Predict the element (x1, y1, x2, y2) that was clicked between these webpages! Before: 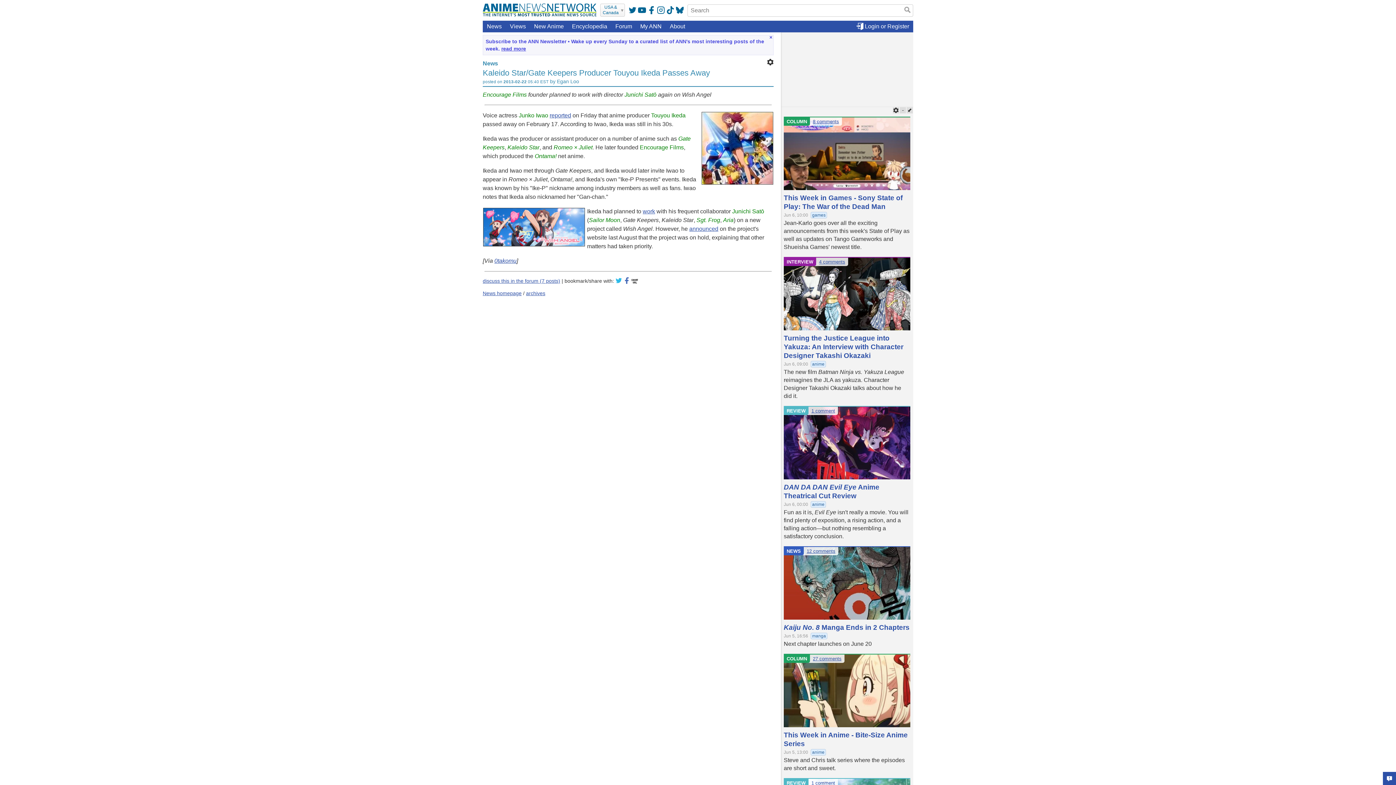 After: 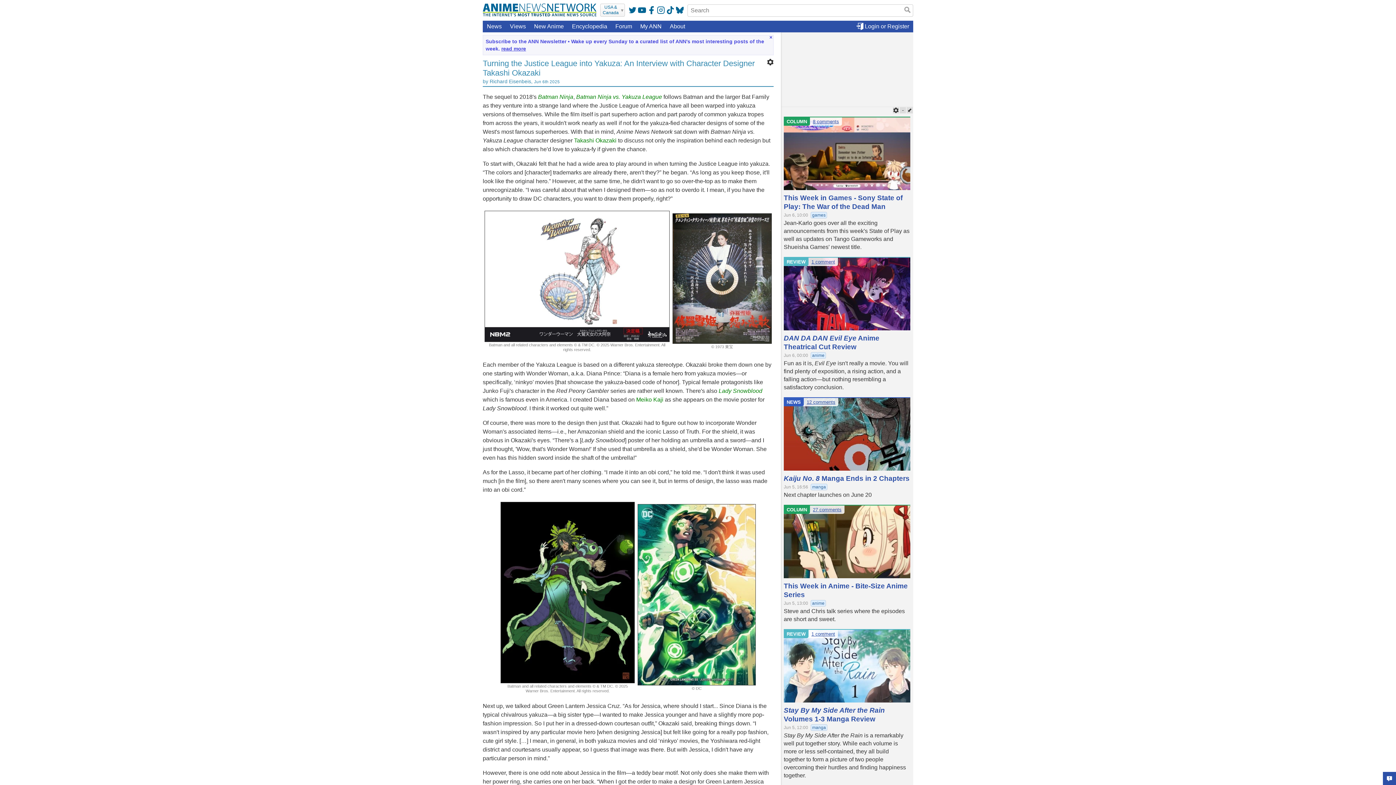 Action: bbox: (784, 257, 910, 330)